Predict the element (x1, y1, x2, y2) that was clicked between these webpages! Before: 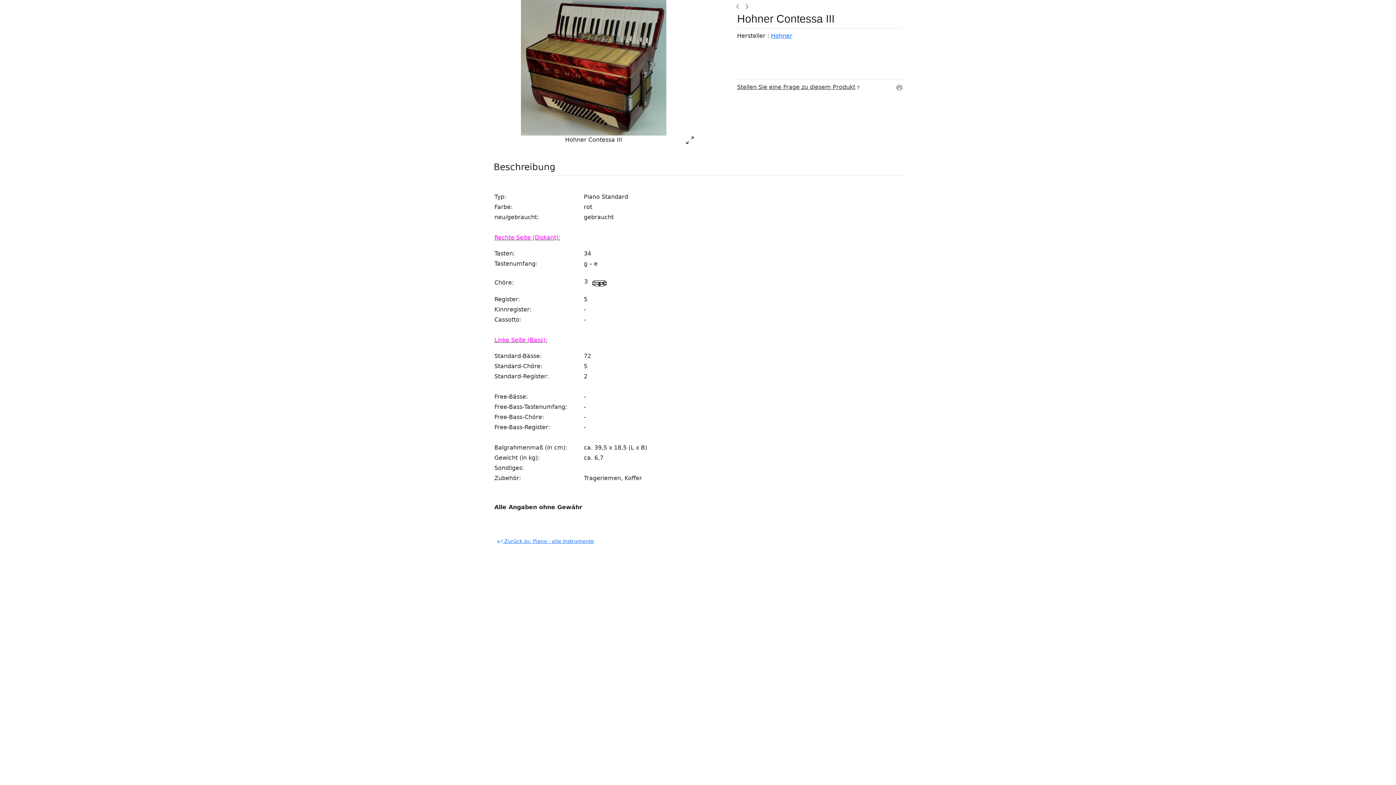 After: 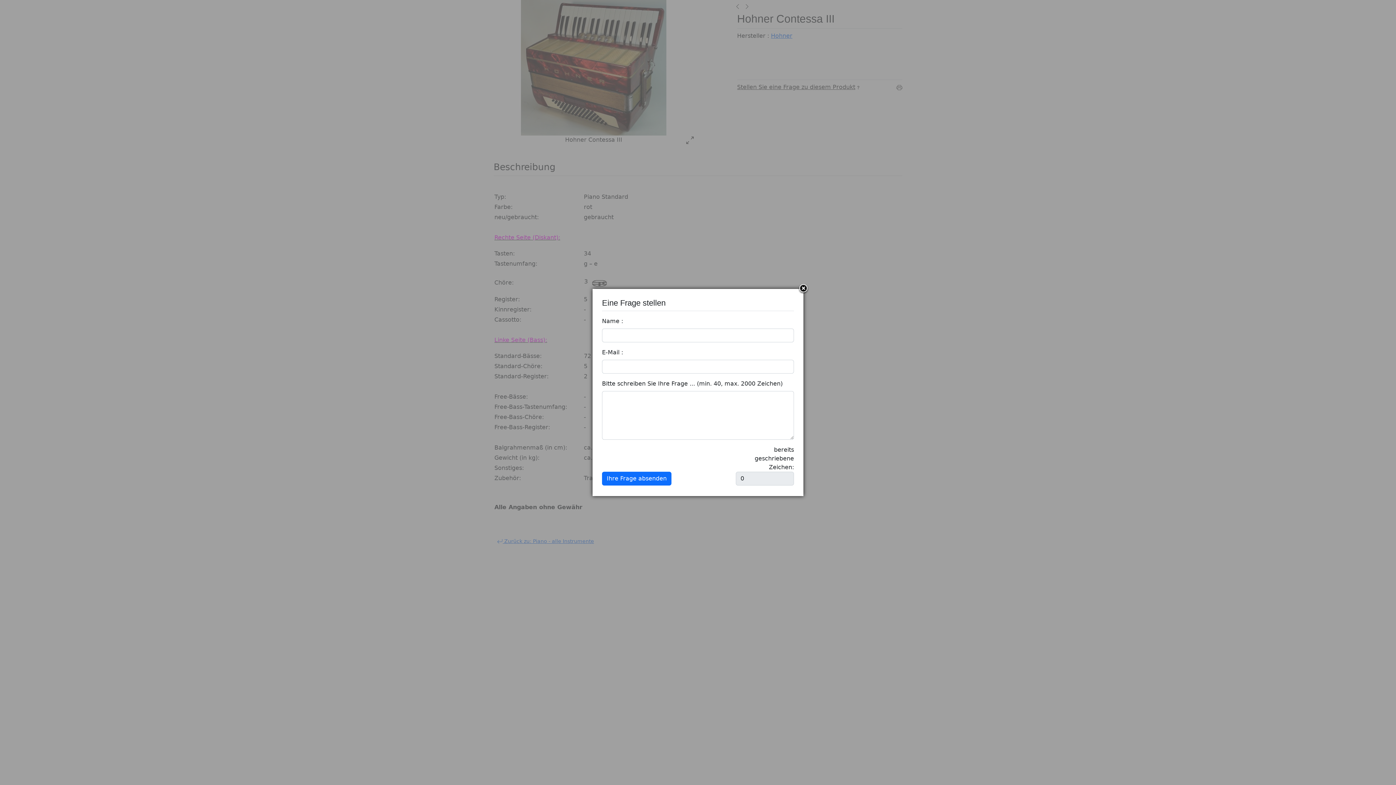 Action: label: Stellen Sie eine Frage zu diesem Produkt bbox: (737, 83, 861, 90)